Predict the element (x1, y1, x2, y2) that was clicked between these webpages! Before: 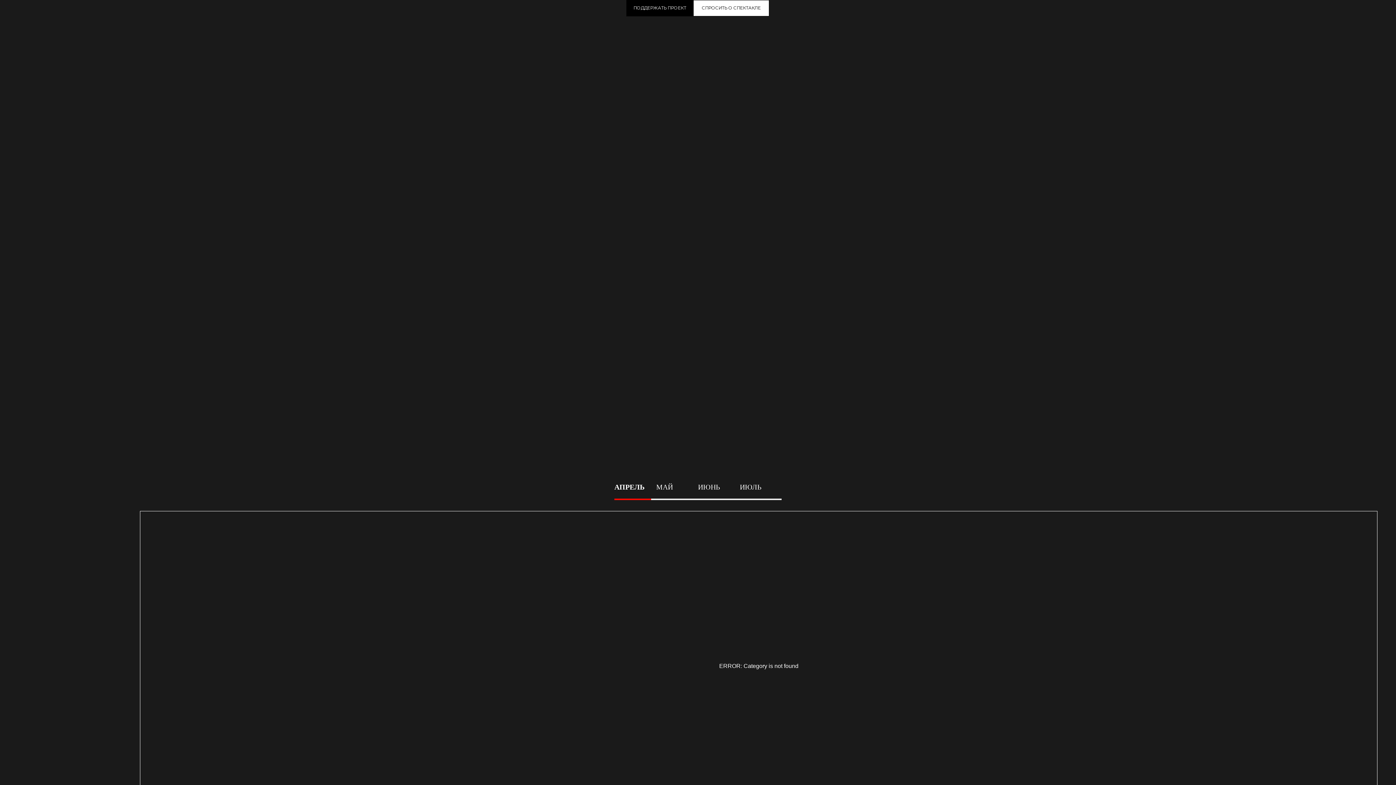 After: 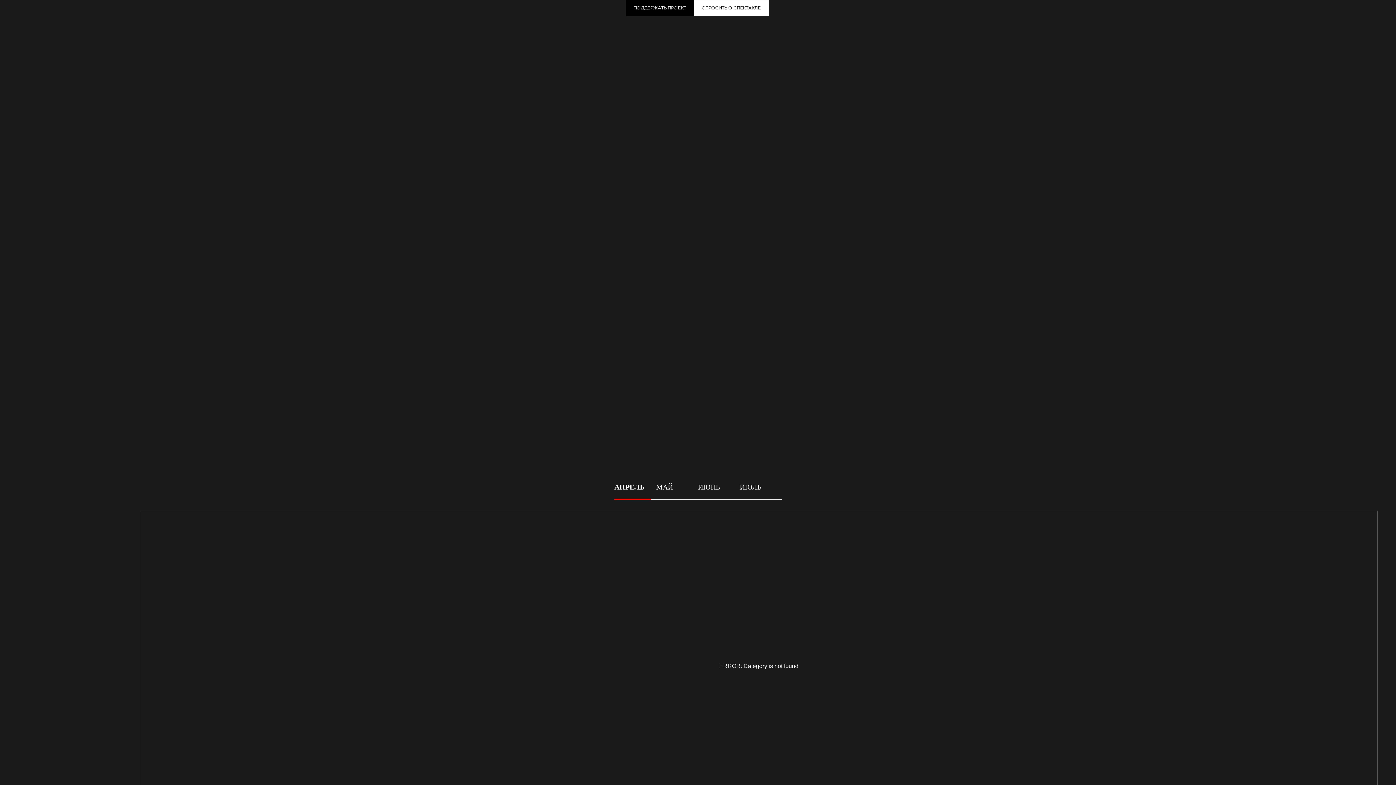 Action: label: АПРЕЛЬ bbox: (614, 482, 656, 498)